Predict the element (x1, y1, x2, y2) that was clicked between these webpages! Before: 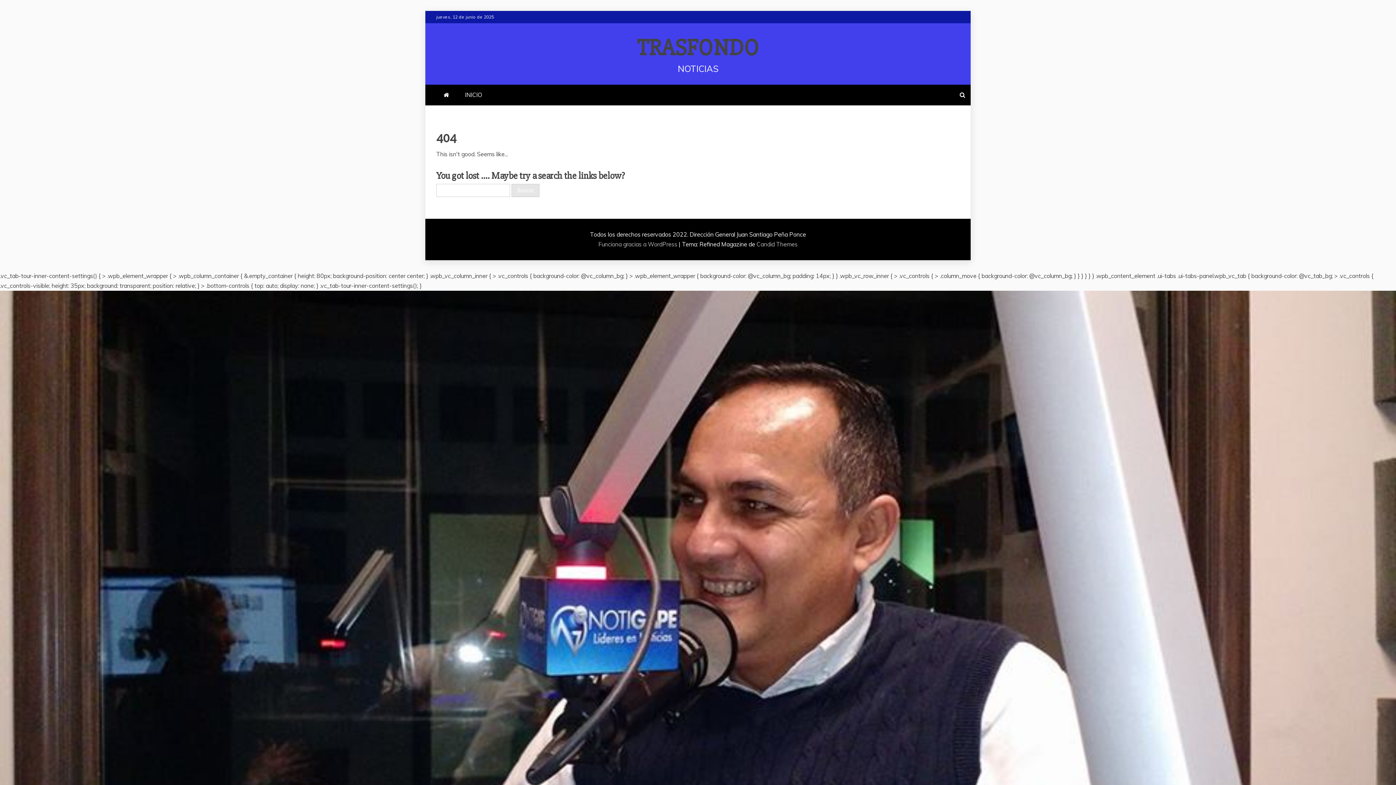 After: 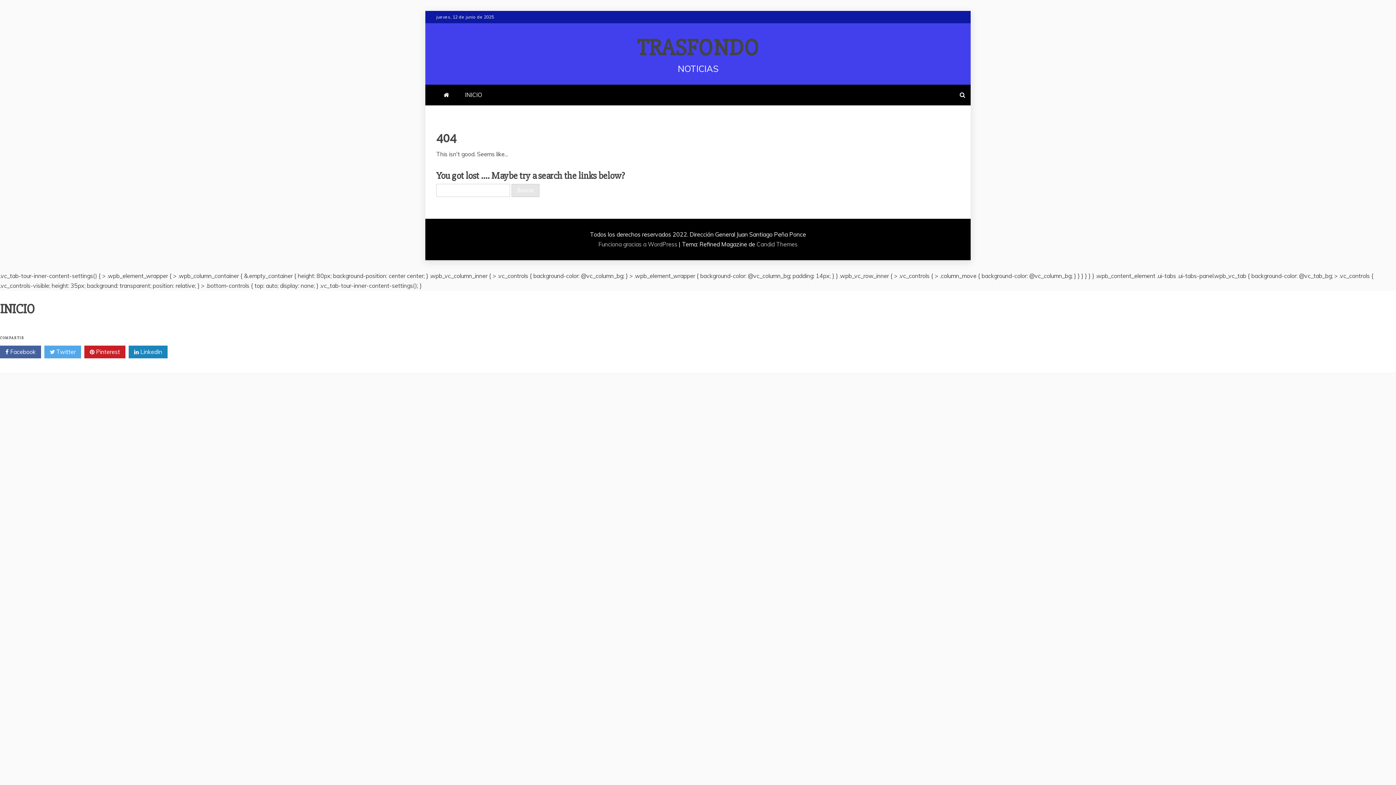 Action: label: INICIO bbox: (457, 84, 489, 105)